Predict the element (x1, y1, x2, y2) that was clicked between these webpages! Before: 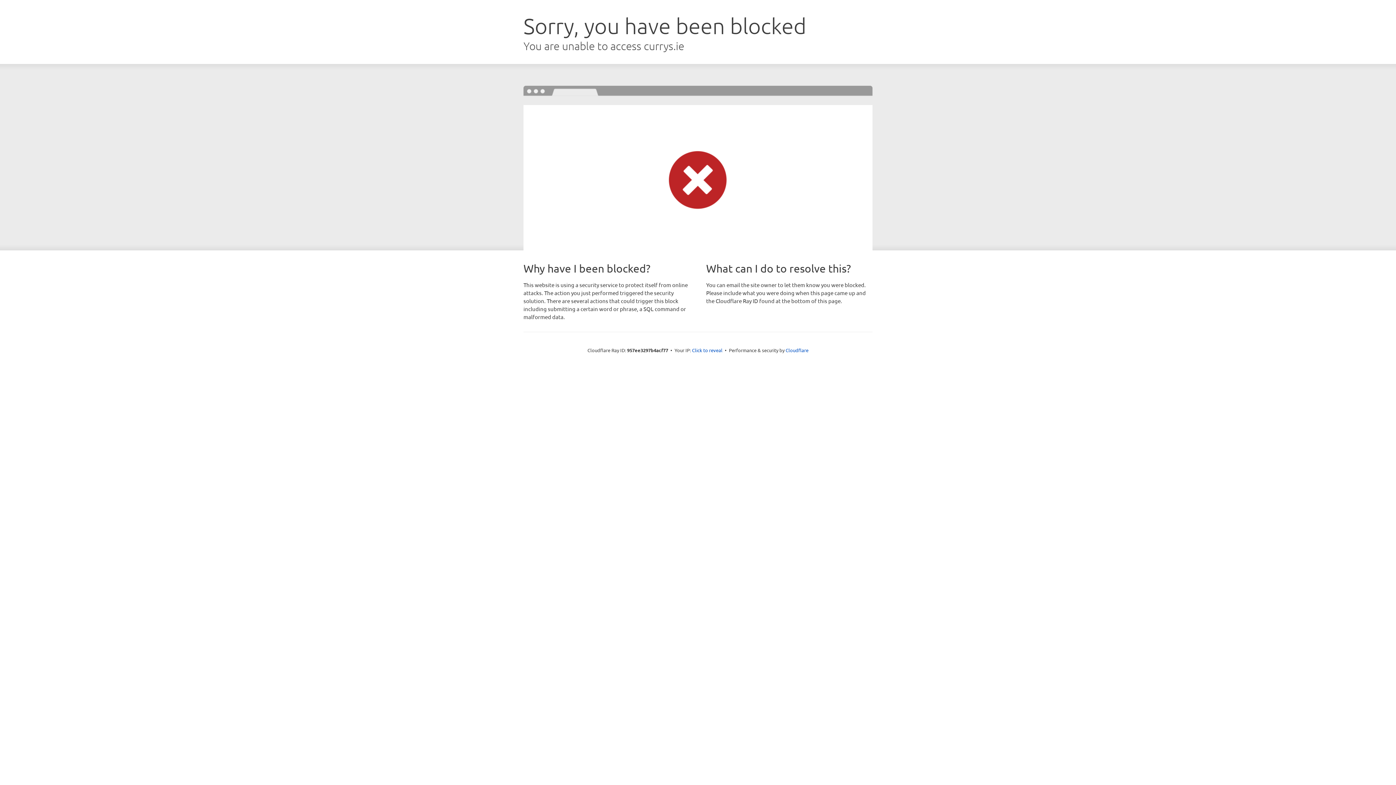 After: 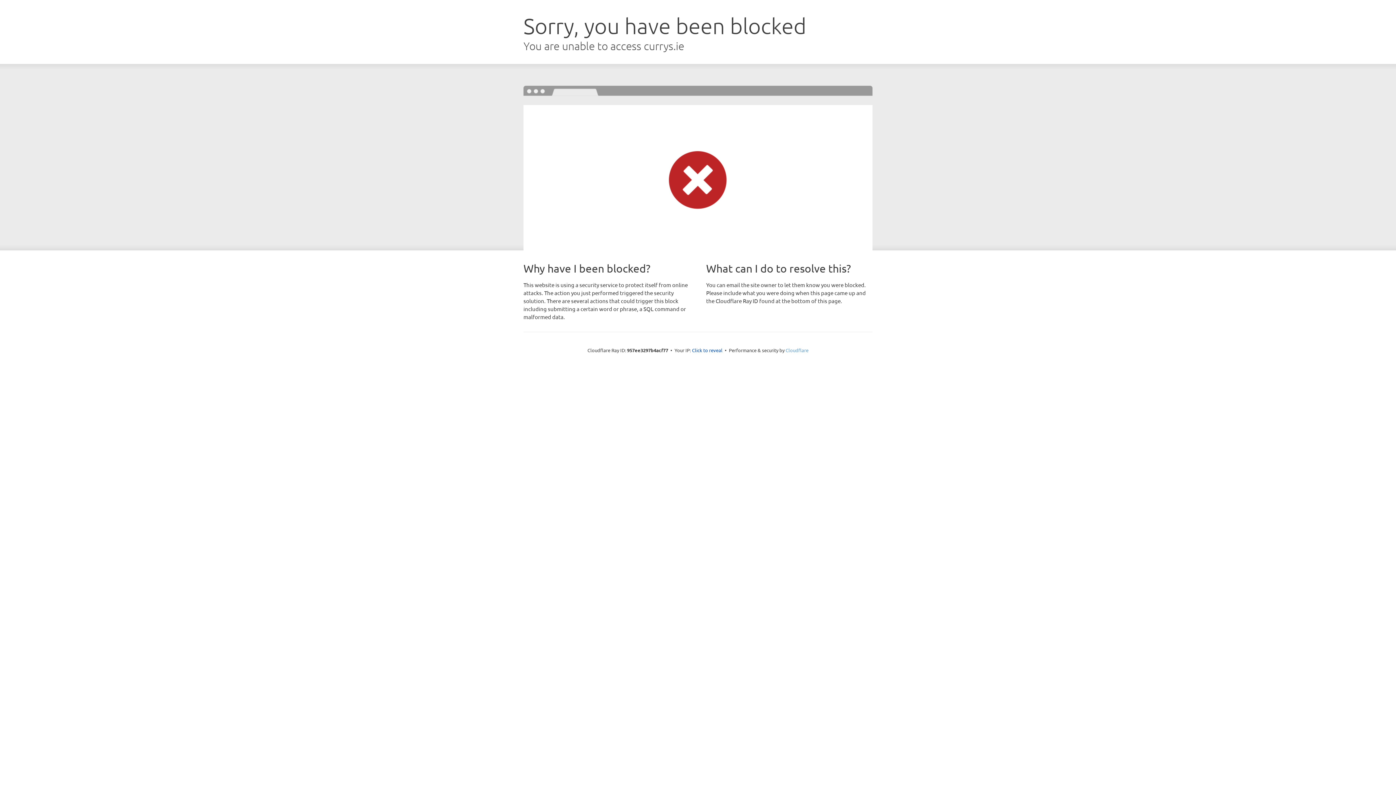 Action: bbox: (785, 347, 808, 353) label: Cloudflare